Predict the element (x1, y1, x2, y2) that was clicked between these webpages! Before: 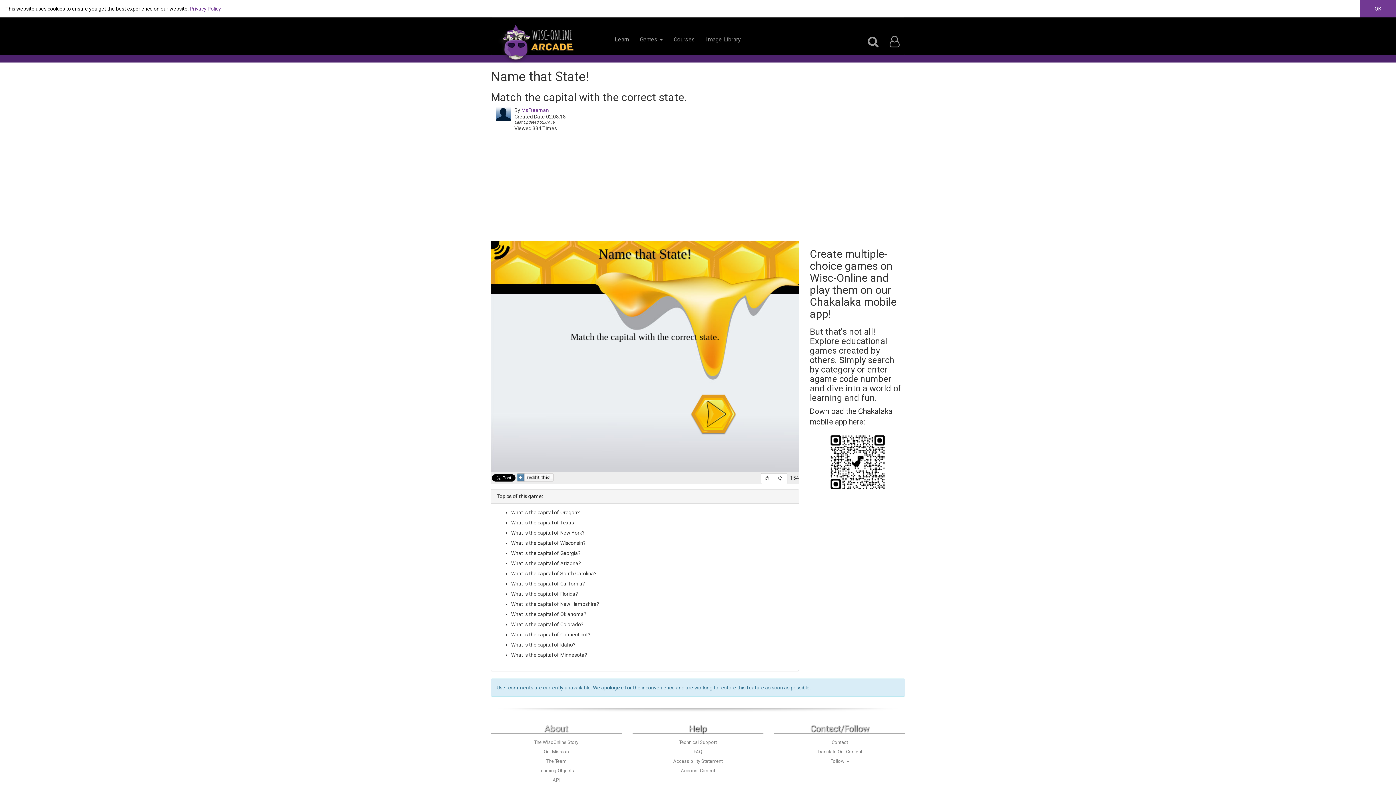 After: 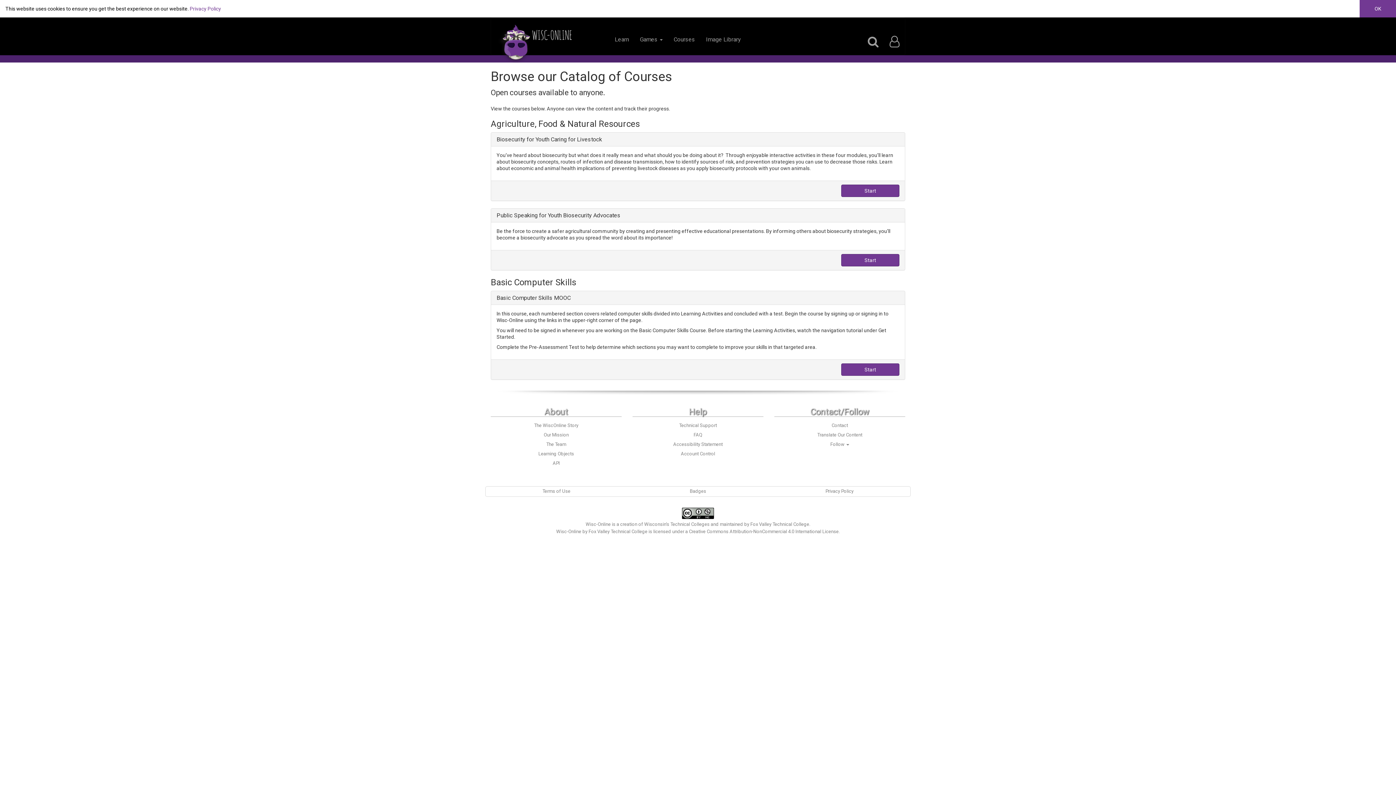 Action: label: Courses bbox: (668, 30, 700, 48)